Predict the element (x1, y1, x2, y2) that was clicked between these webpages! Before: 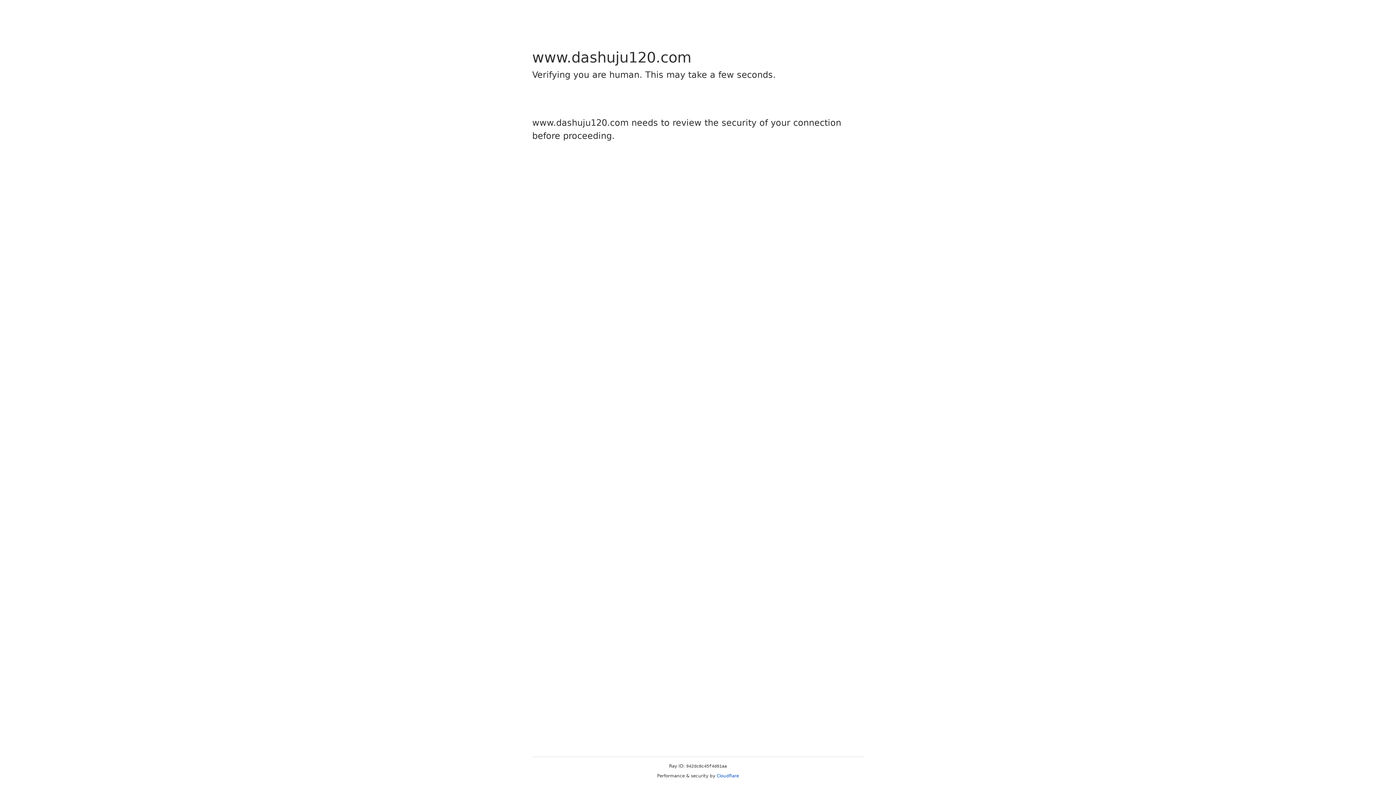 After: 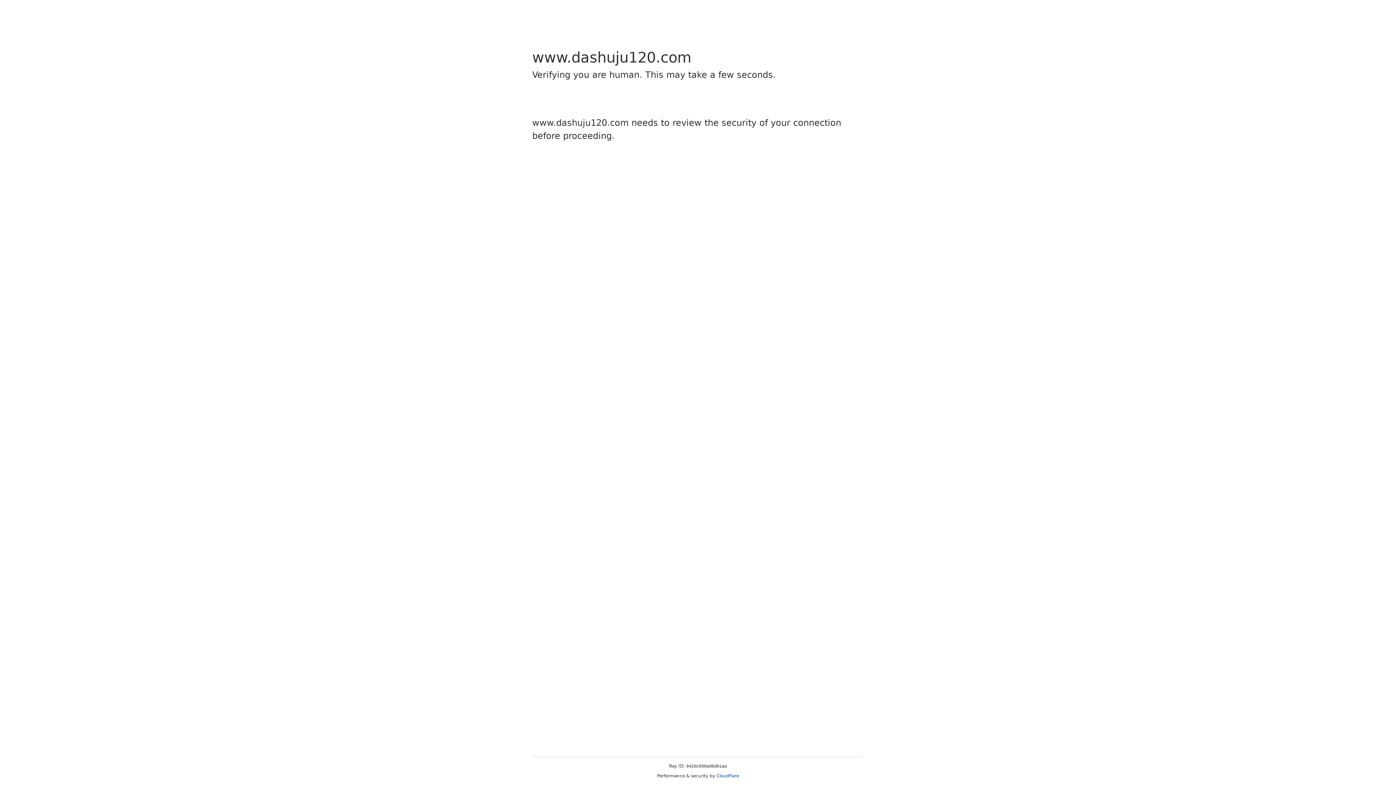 Action: bbox: (716, 773, 739, 778) label: Cloudflare